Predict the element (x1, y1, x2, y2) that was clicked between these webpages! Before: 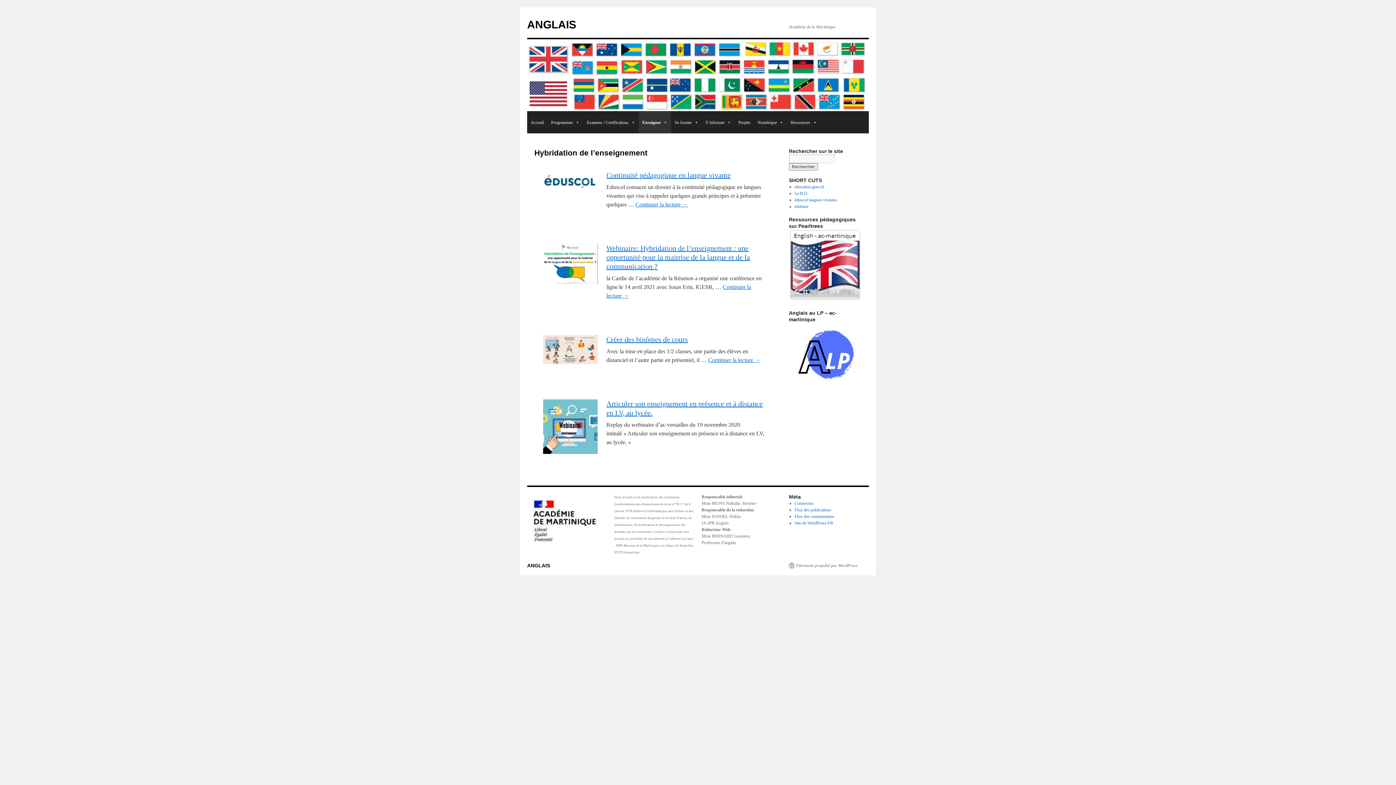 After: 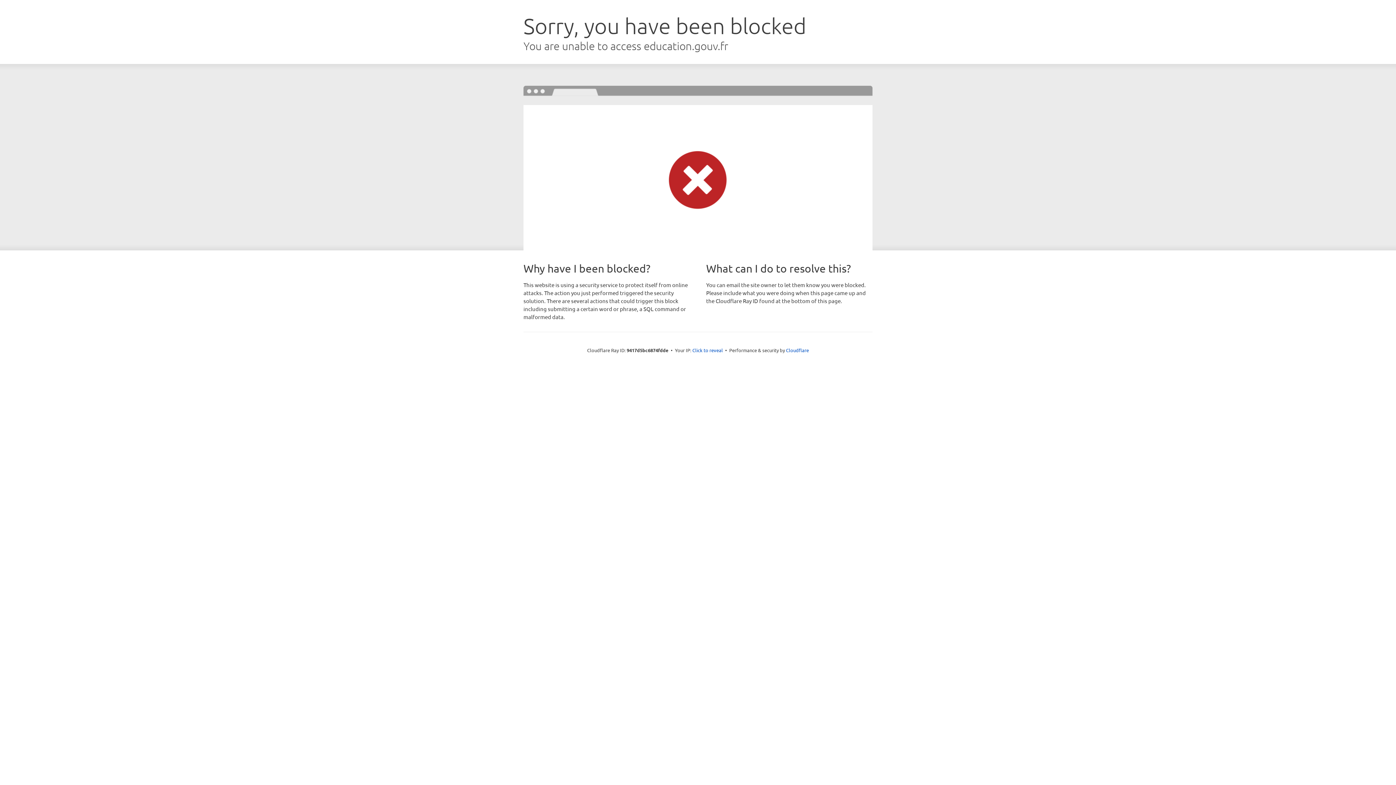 Action: label: education.gouv.fr bbox: (794, 184, 824, 189)